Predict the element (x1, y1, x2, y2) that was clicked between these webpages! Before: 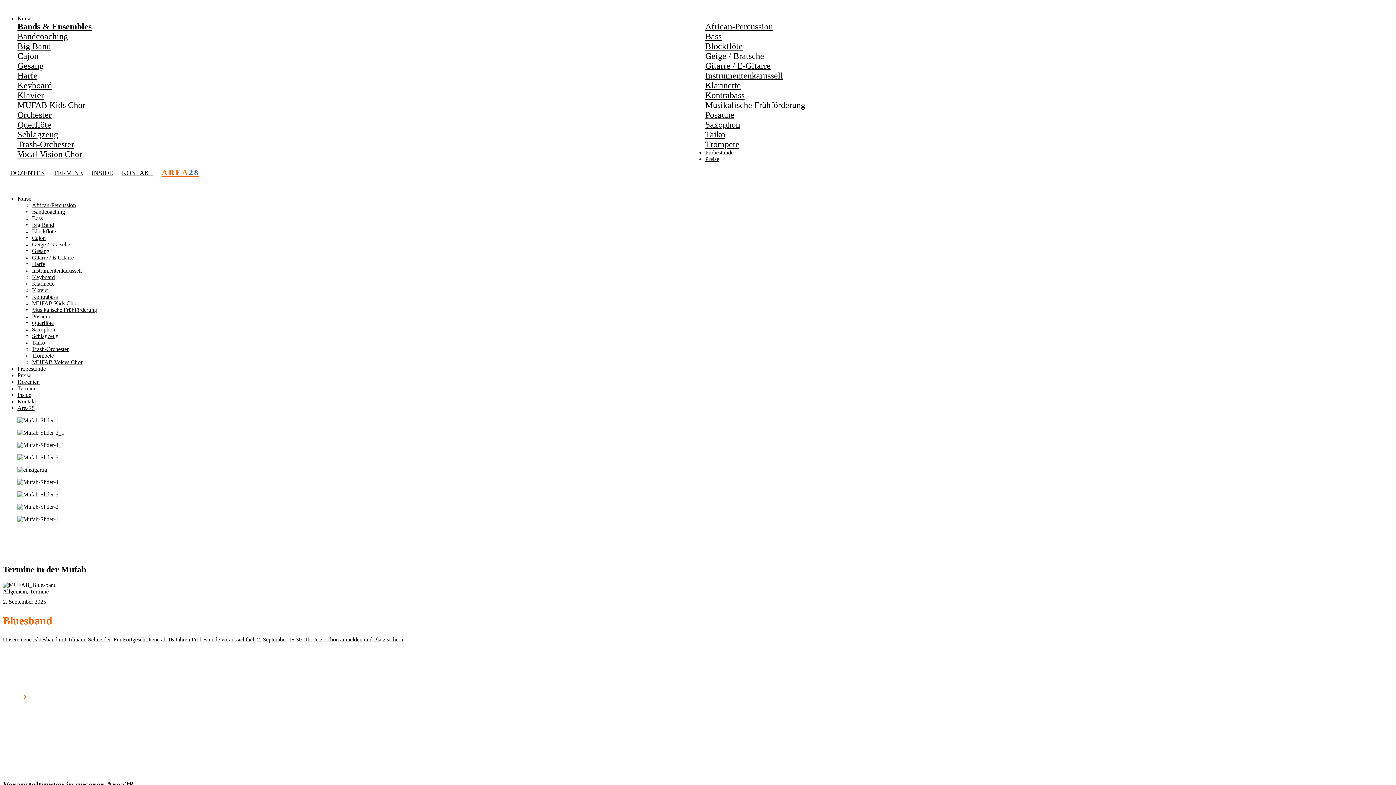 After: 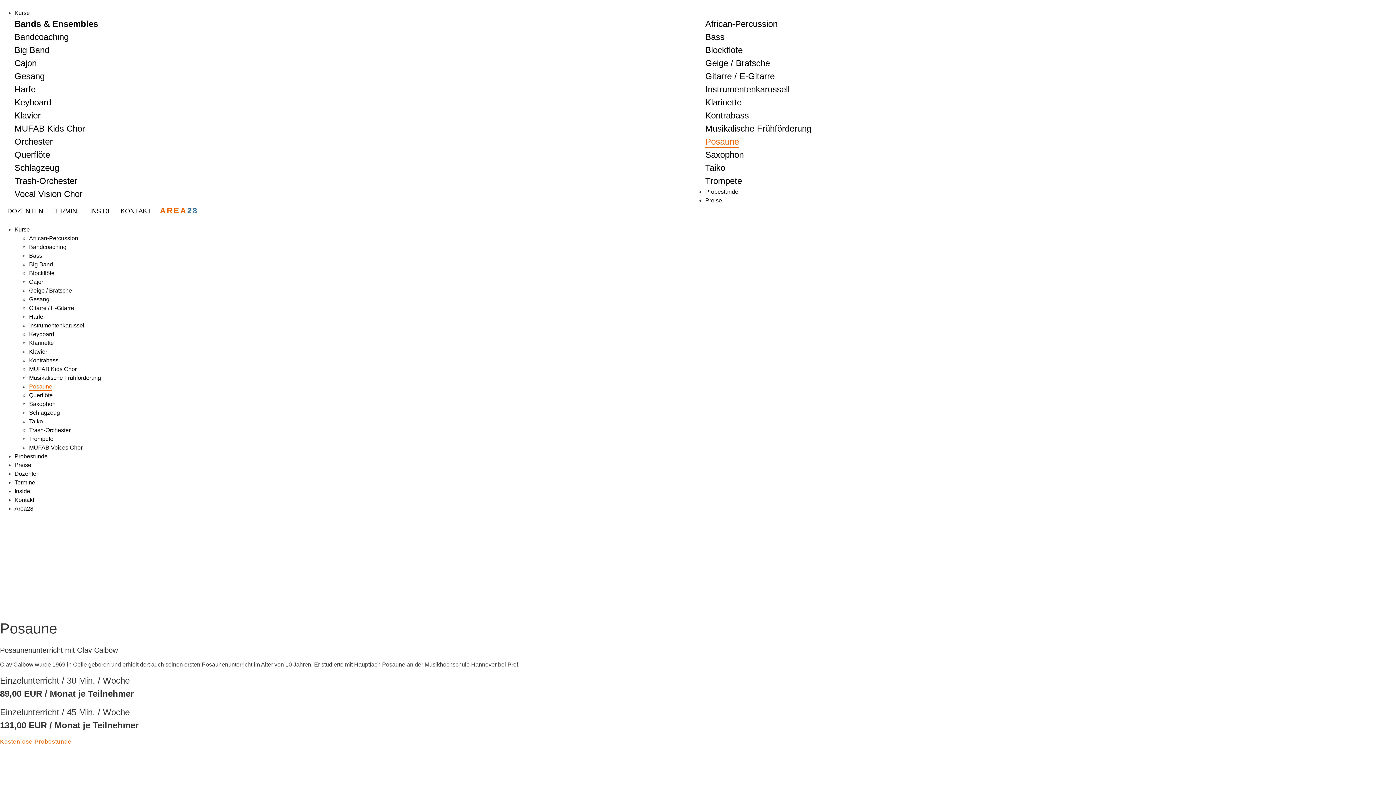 Action: bbox: (705, 110, 734, 119) label: Posaune